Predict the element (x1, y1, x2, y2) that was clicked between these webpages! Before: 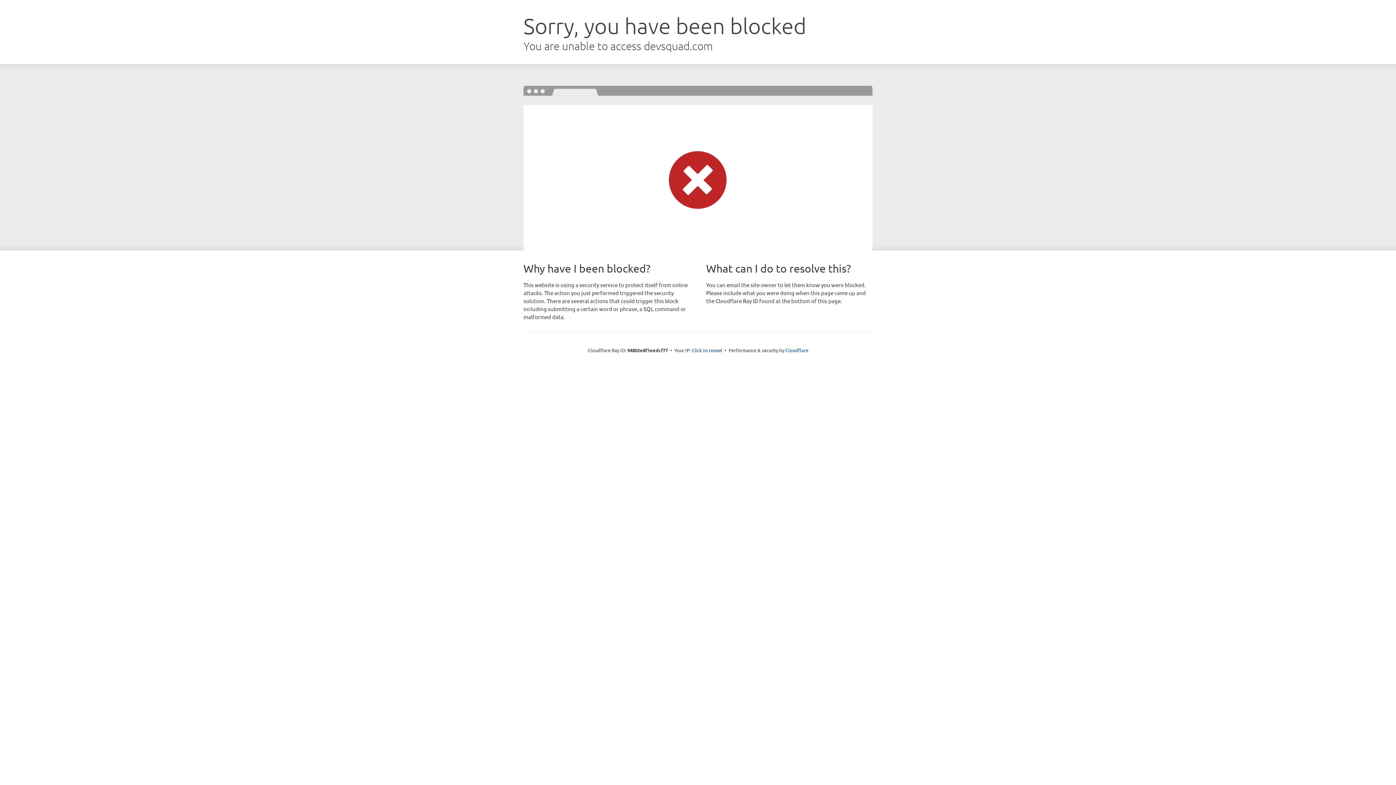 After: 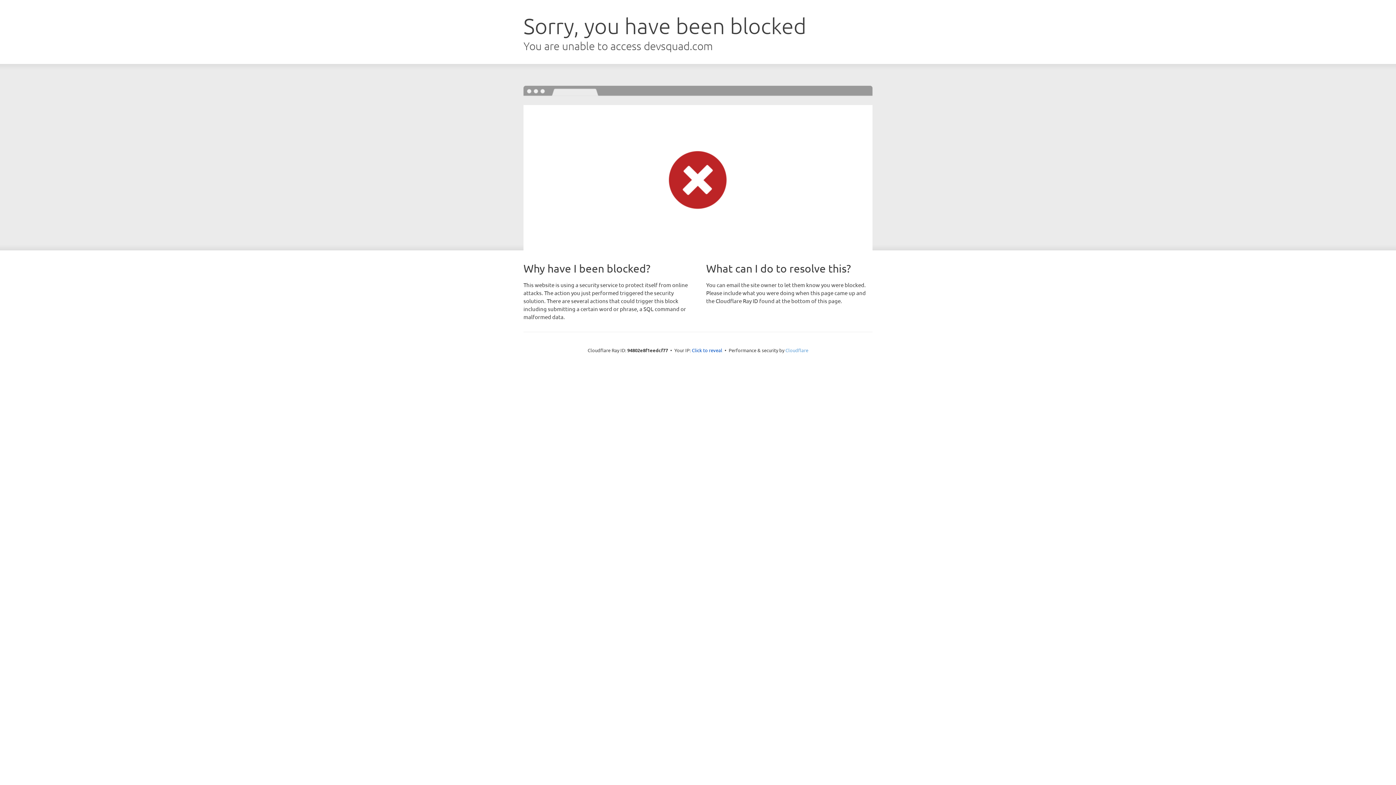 Action: bbox: (785, 347, 808, 353) label: Cloudflare